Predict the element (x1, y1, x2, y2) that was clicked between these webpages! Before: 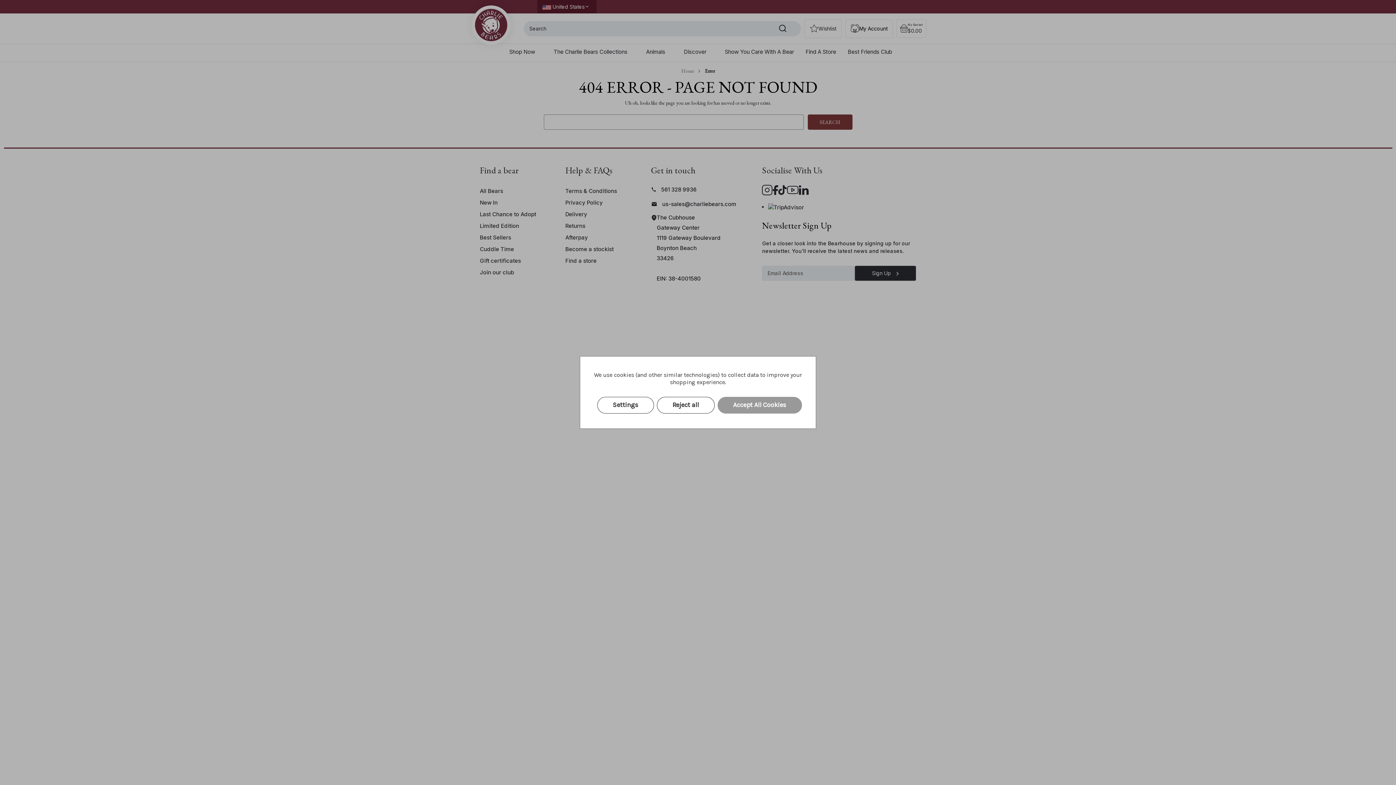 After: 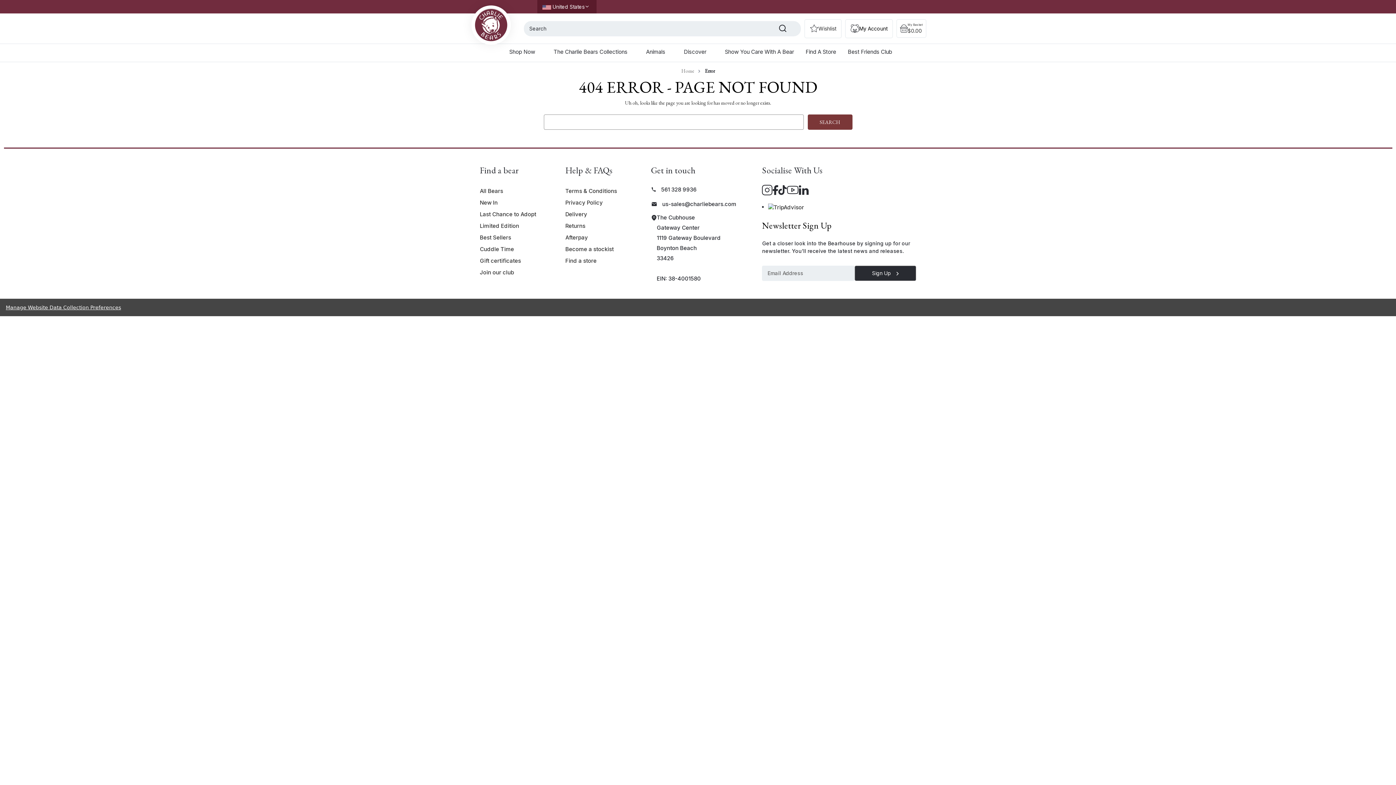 Action: bbox: (656, 397, 714, 413) label: Reject all